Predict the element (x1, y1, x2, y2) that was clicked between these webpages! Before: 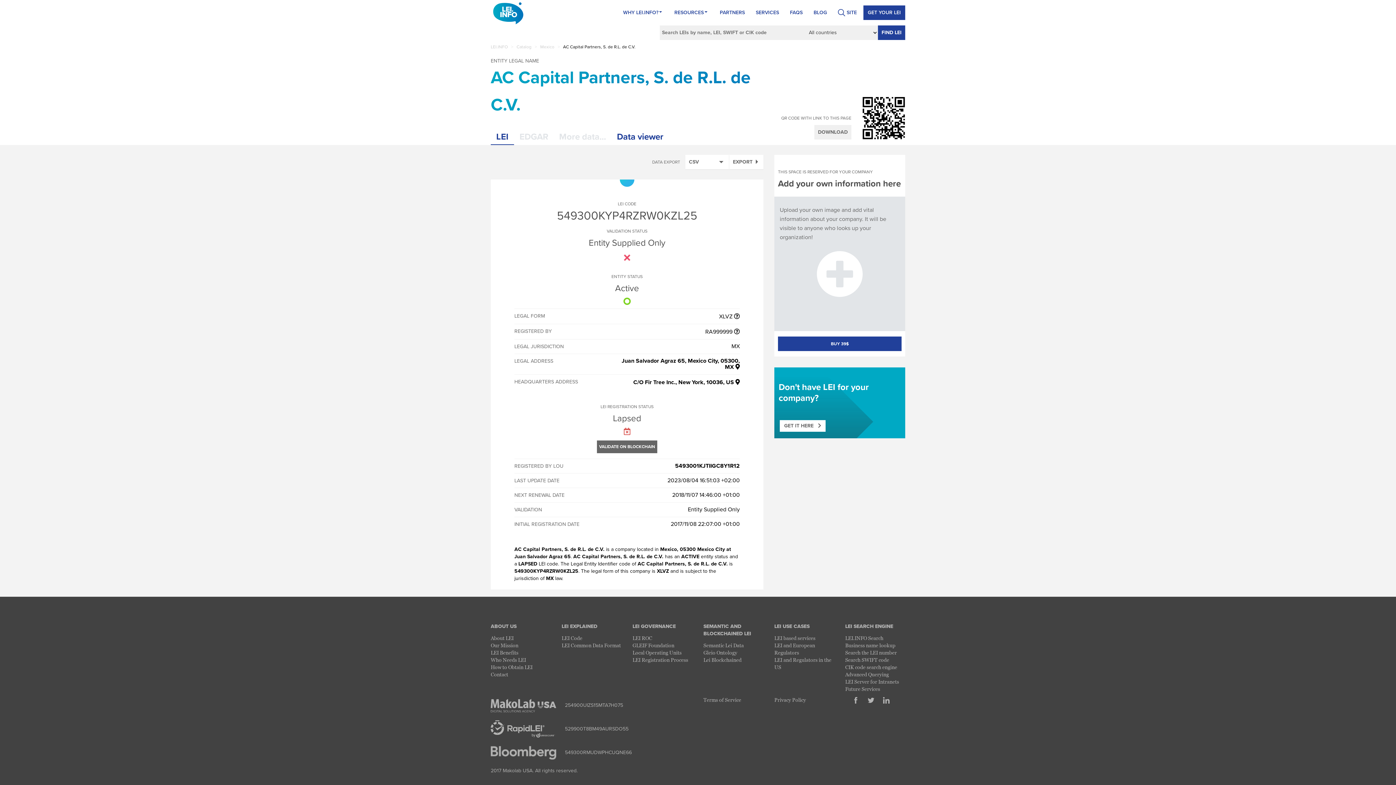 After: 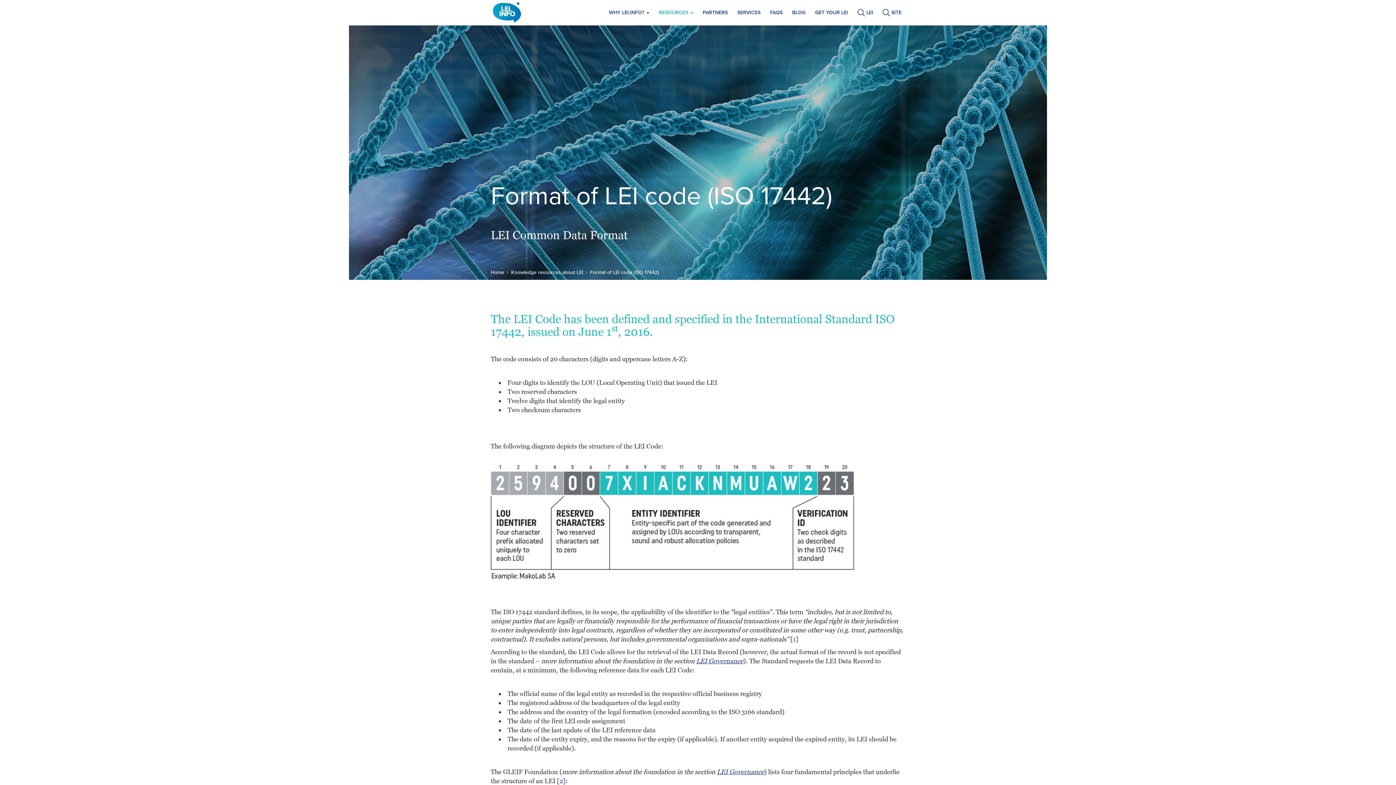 Action: bbox: (561, 634, 621, 642) label: LEI Code